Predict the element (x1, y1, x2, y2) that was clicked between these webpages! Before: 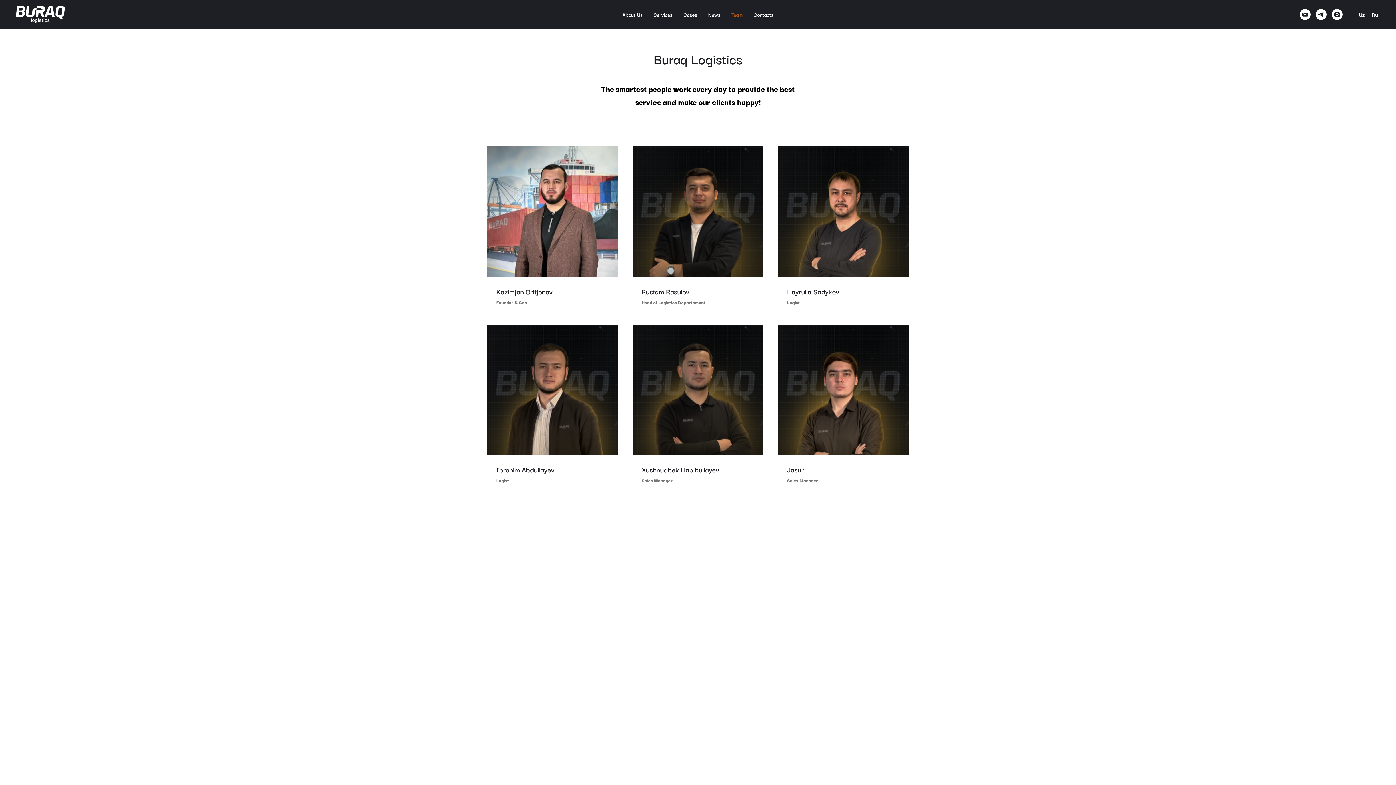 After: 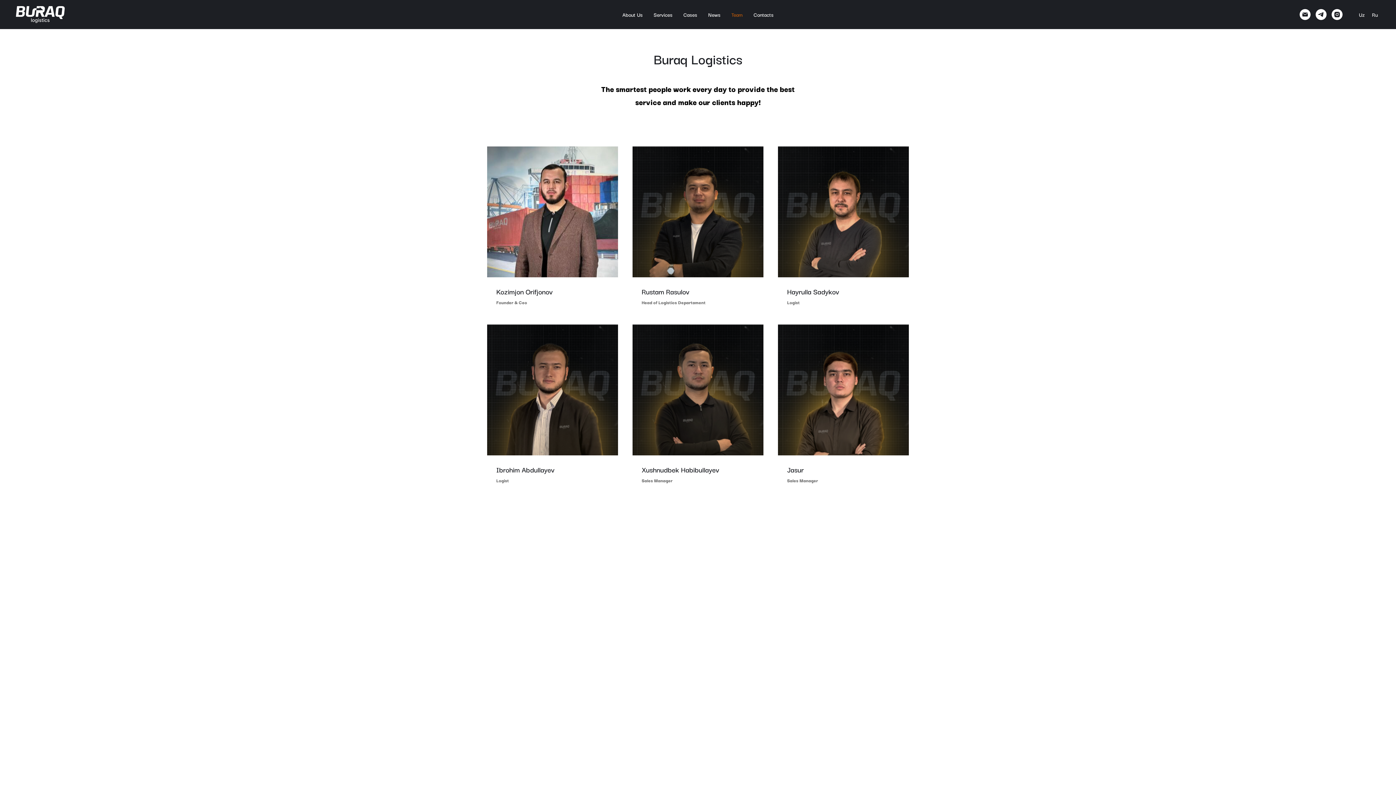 Action: bbox: (1332, 9, 1342, 20) label: Instagram